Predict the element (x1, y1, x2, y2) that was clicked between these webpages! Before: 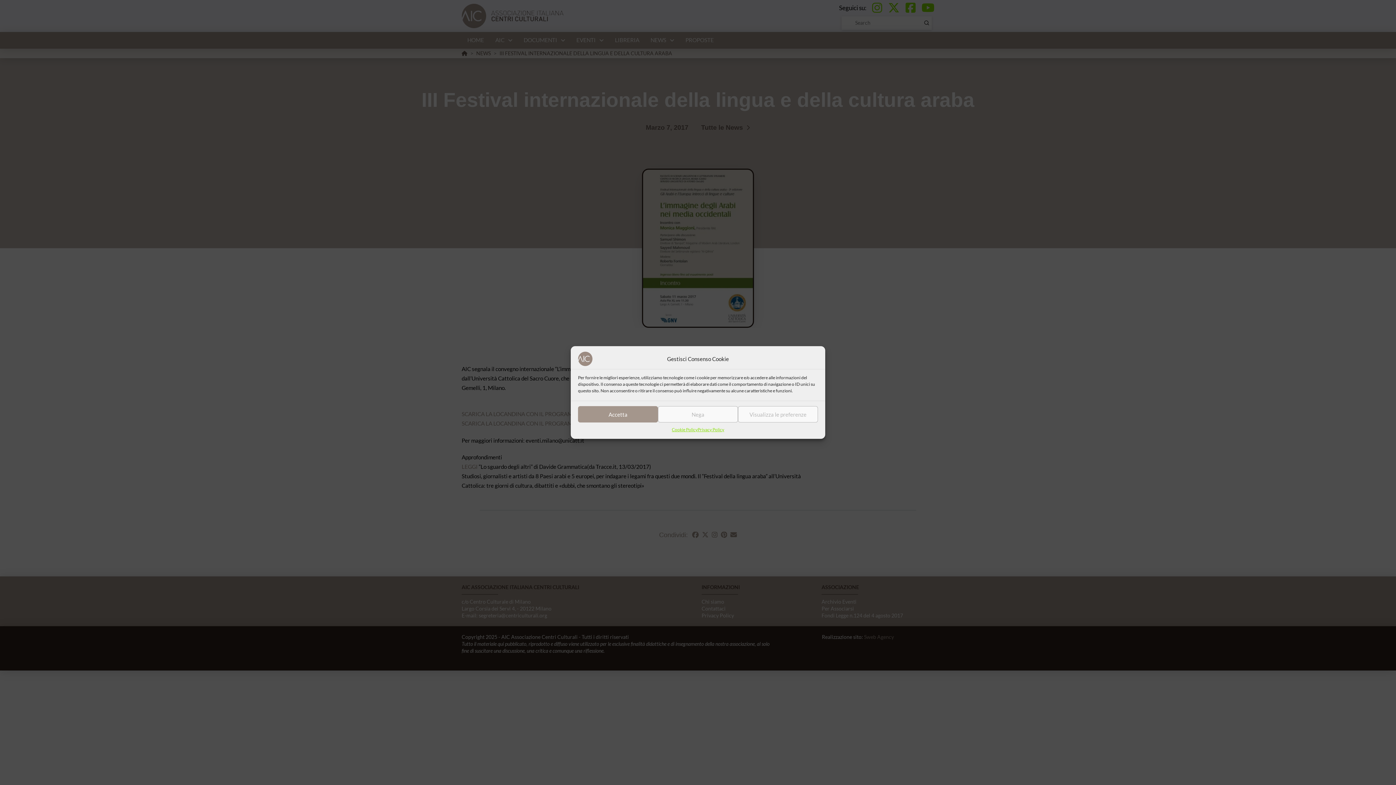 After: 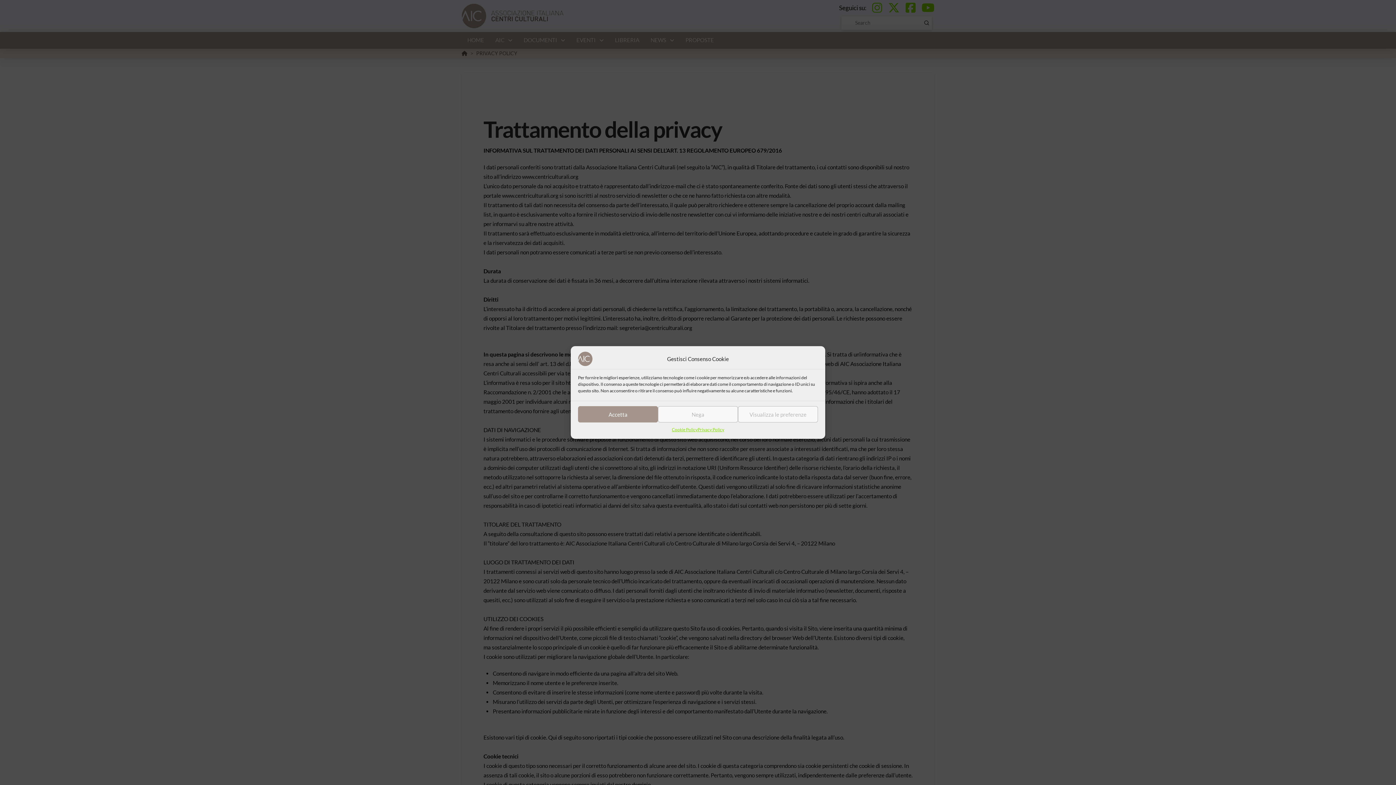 Action: label: Privacy Policy bbox: (697, 426, 724, 433)